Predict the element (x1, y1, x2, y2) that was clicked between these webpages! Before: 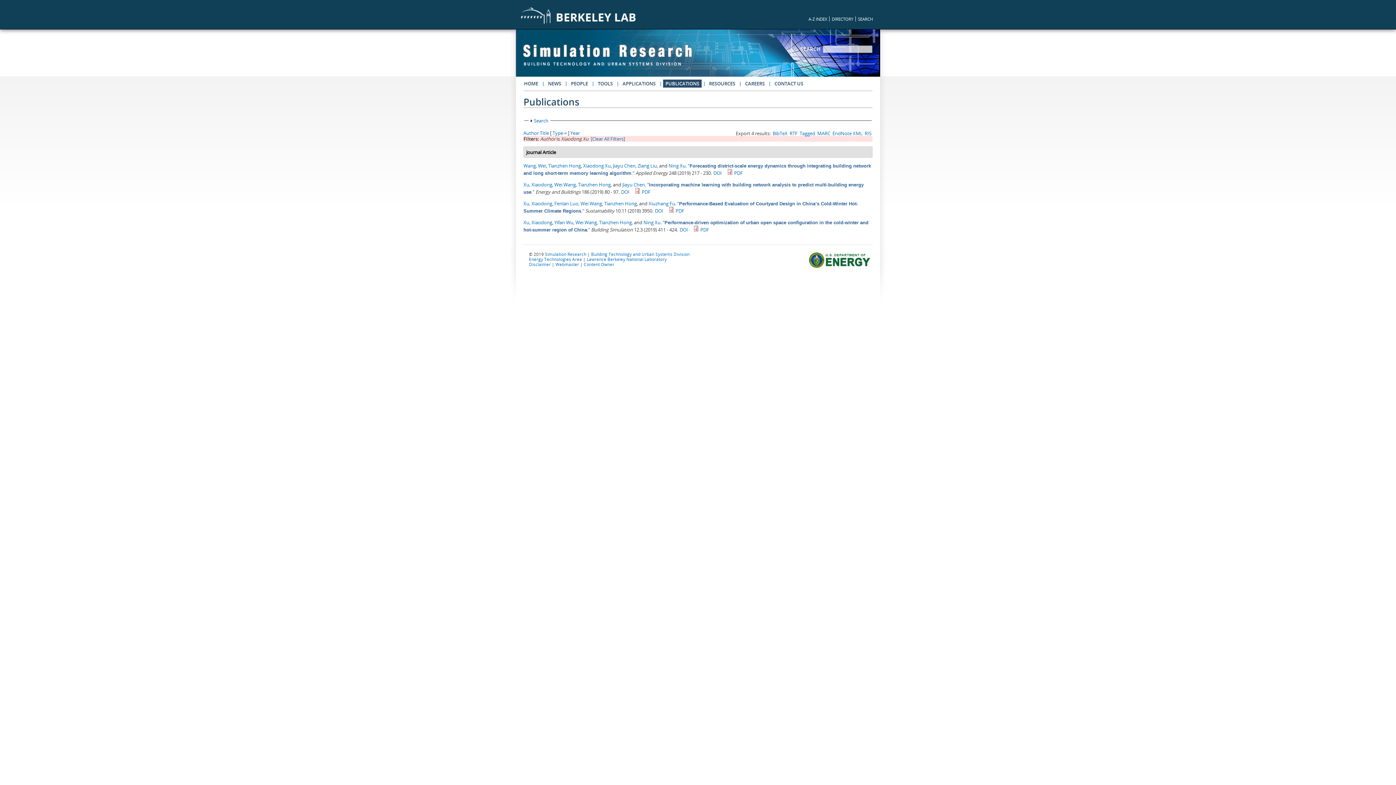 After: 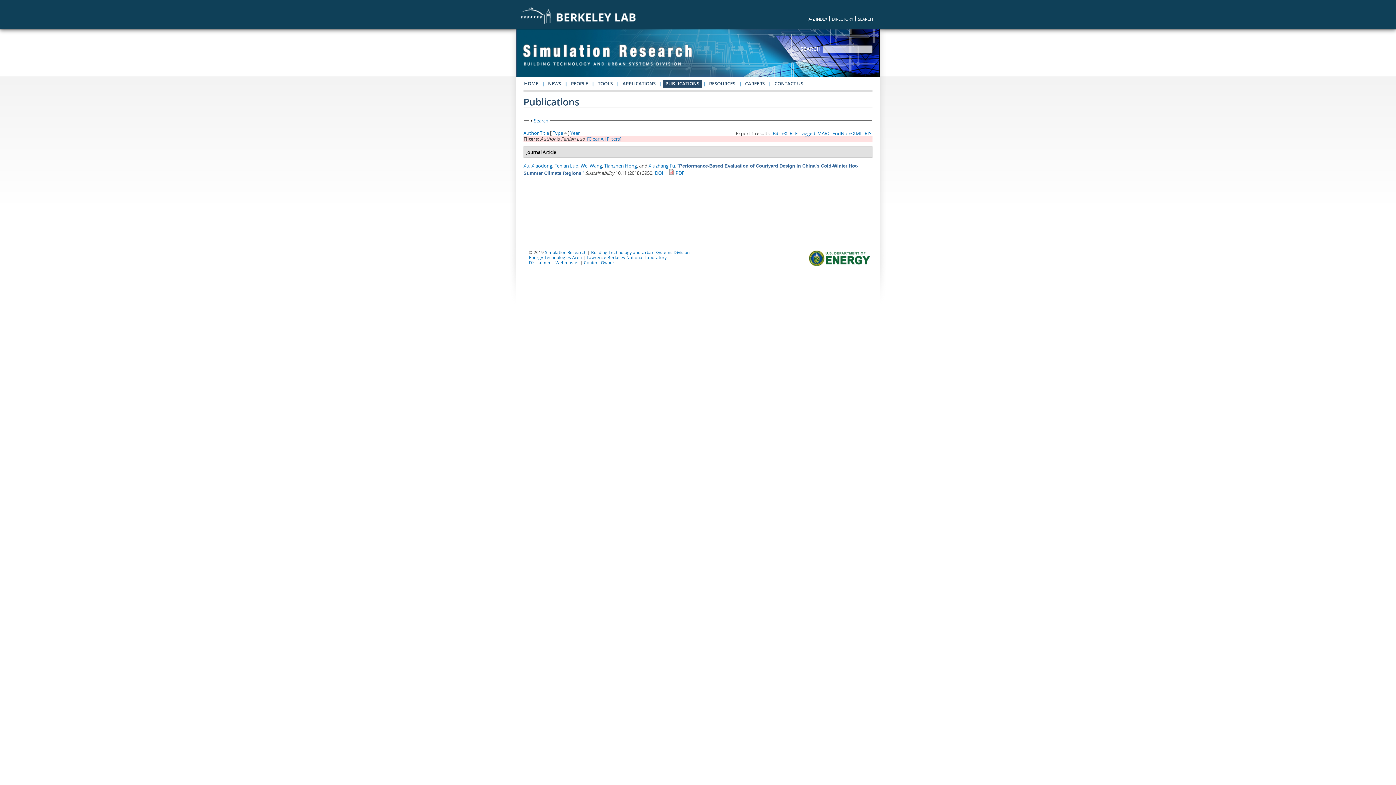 Action: bbox: (554, 200, 578, 206) label: Fenlan Luo